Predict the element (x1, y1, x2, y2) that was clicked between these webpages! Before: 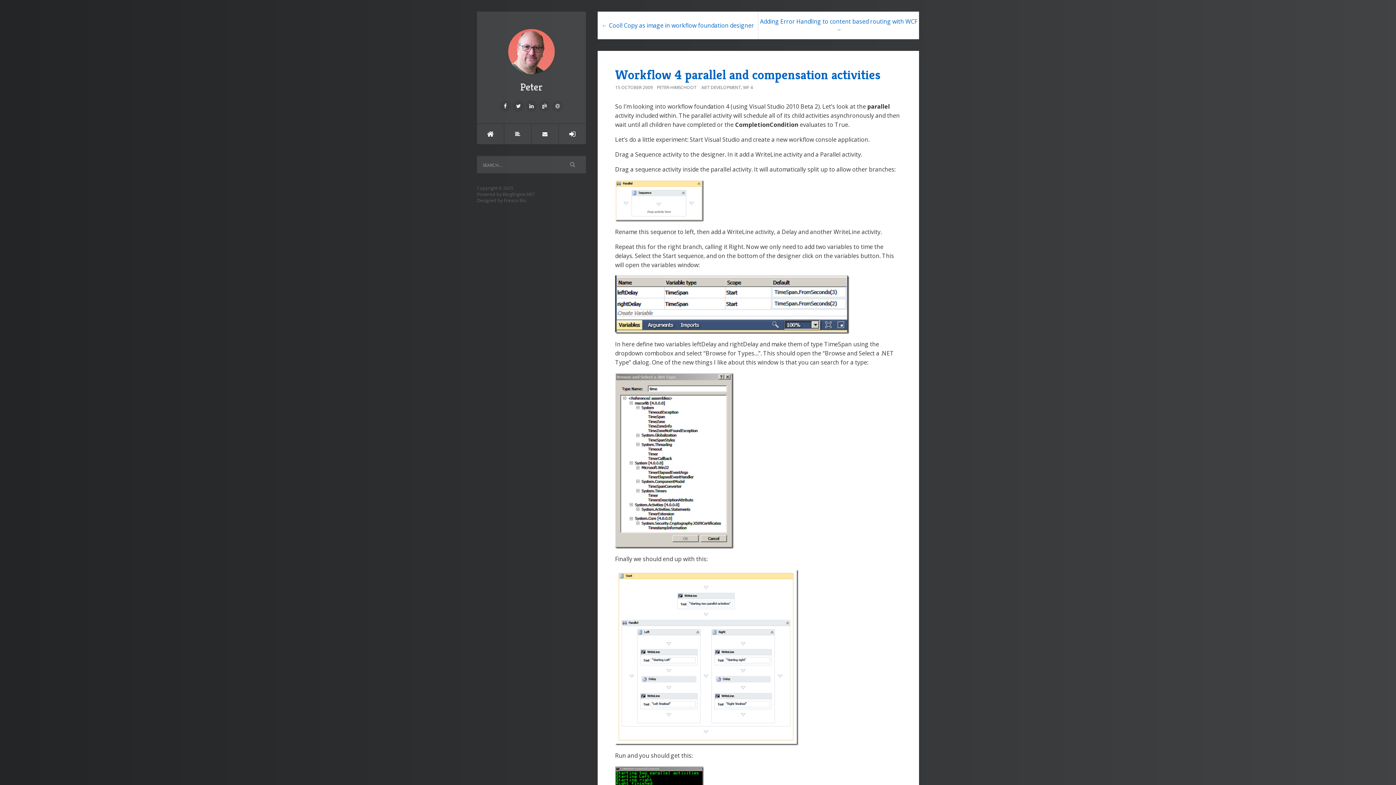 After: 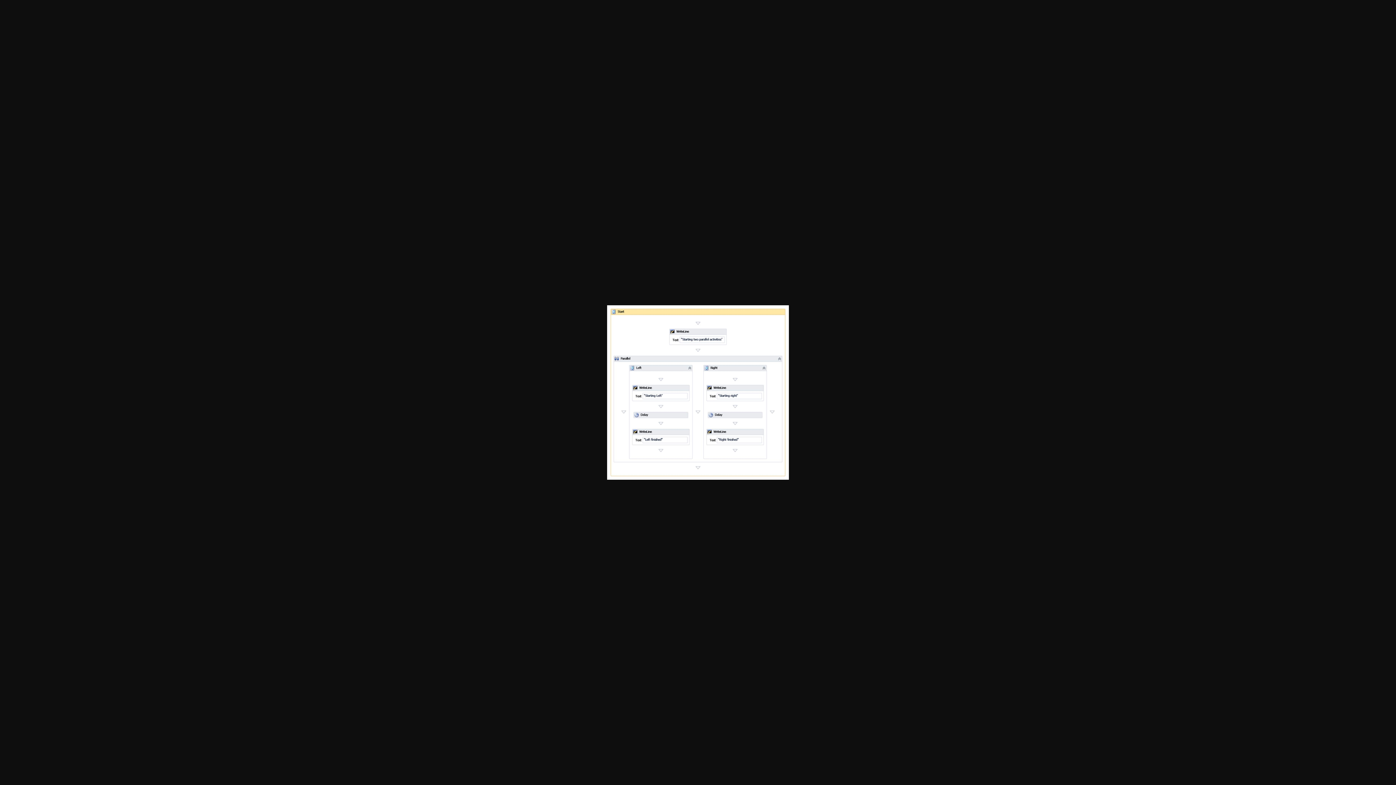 Action: bbox: (615, 653, 798, 661)